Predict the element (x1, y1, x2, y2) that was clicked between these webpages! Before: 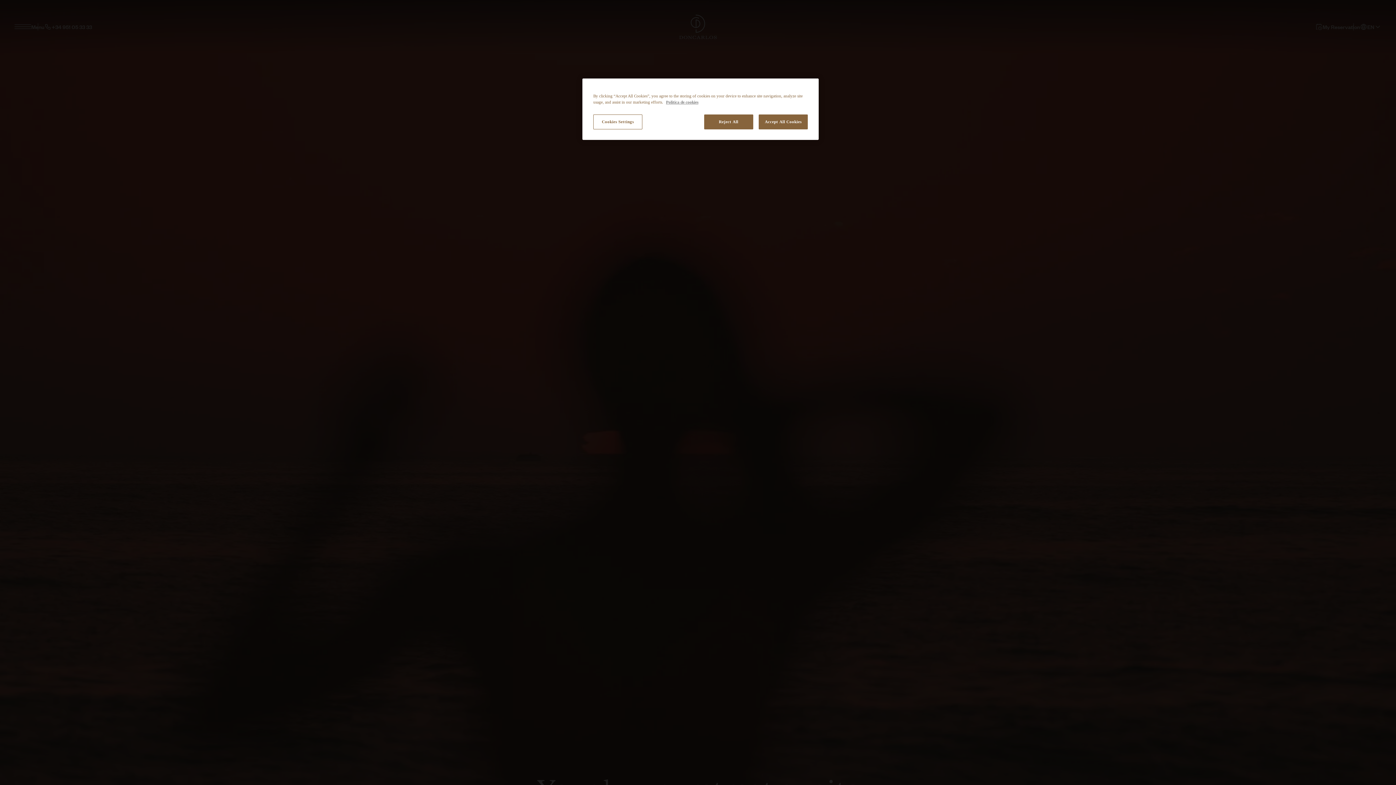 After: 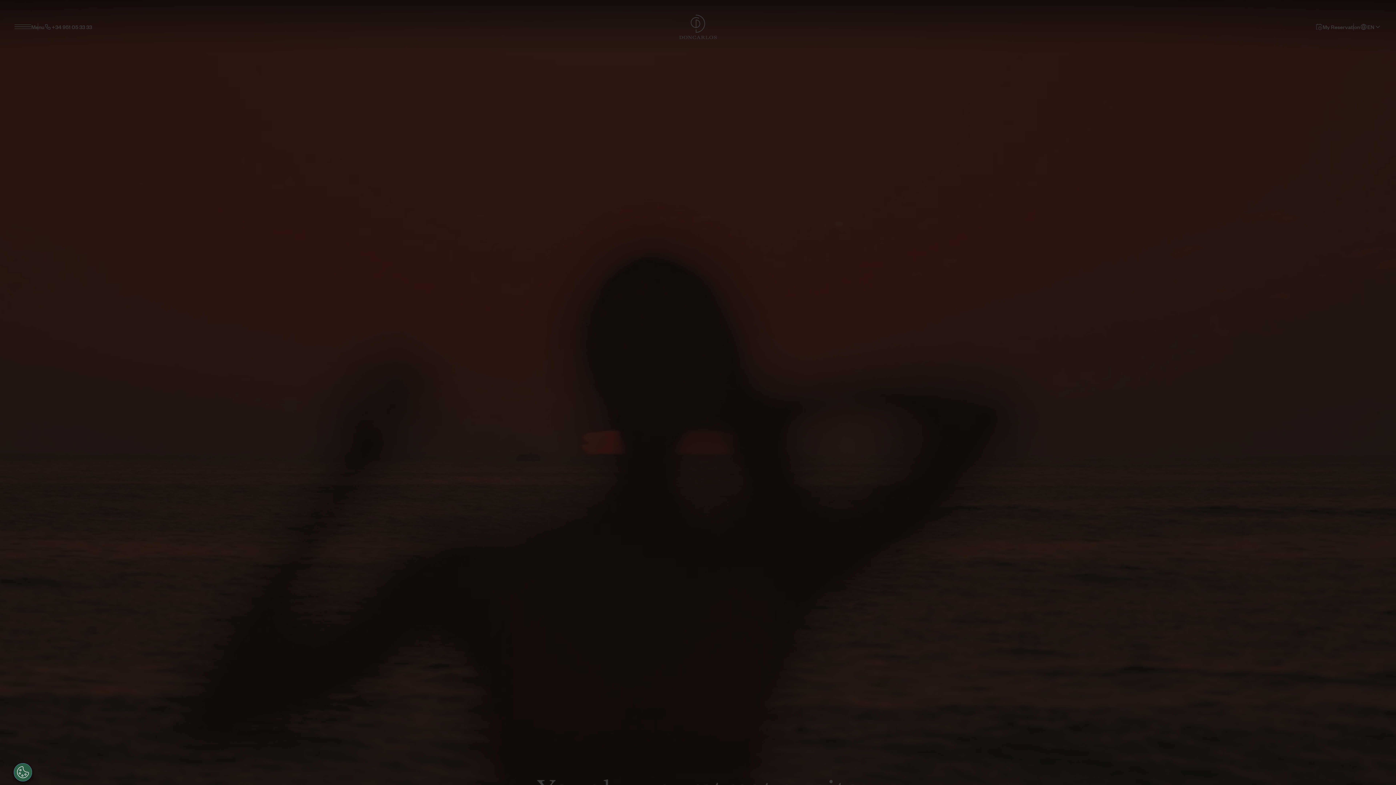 Action: label: Reject All bbox: (704, 114, 753, 129)